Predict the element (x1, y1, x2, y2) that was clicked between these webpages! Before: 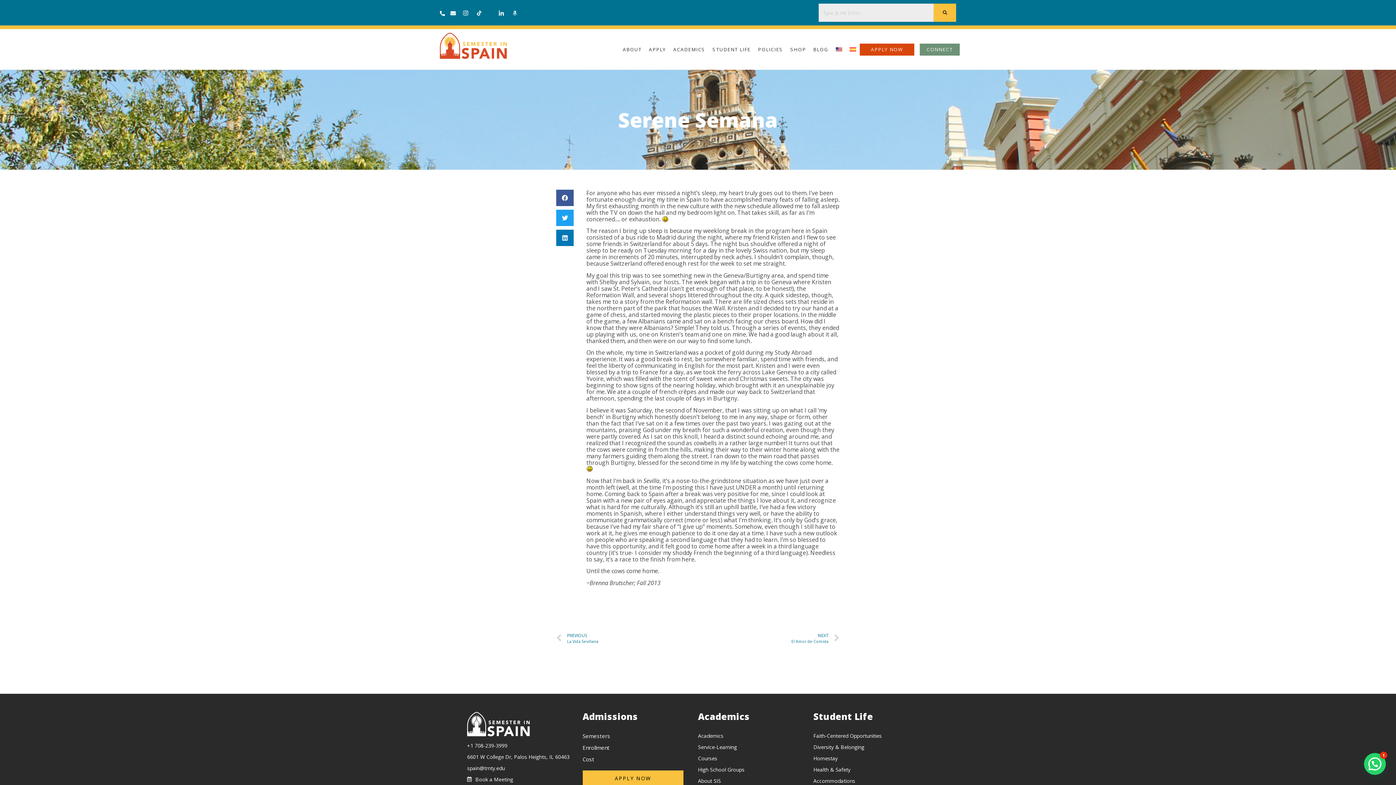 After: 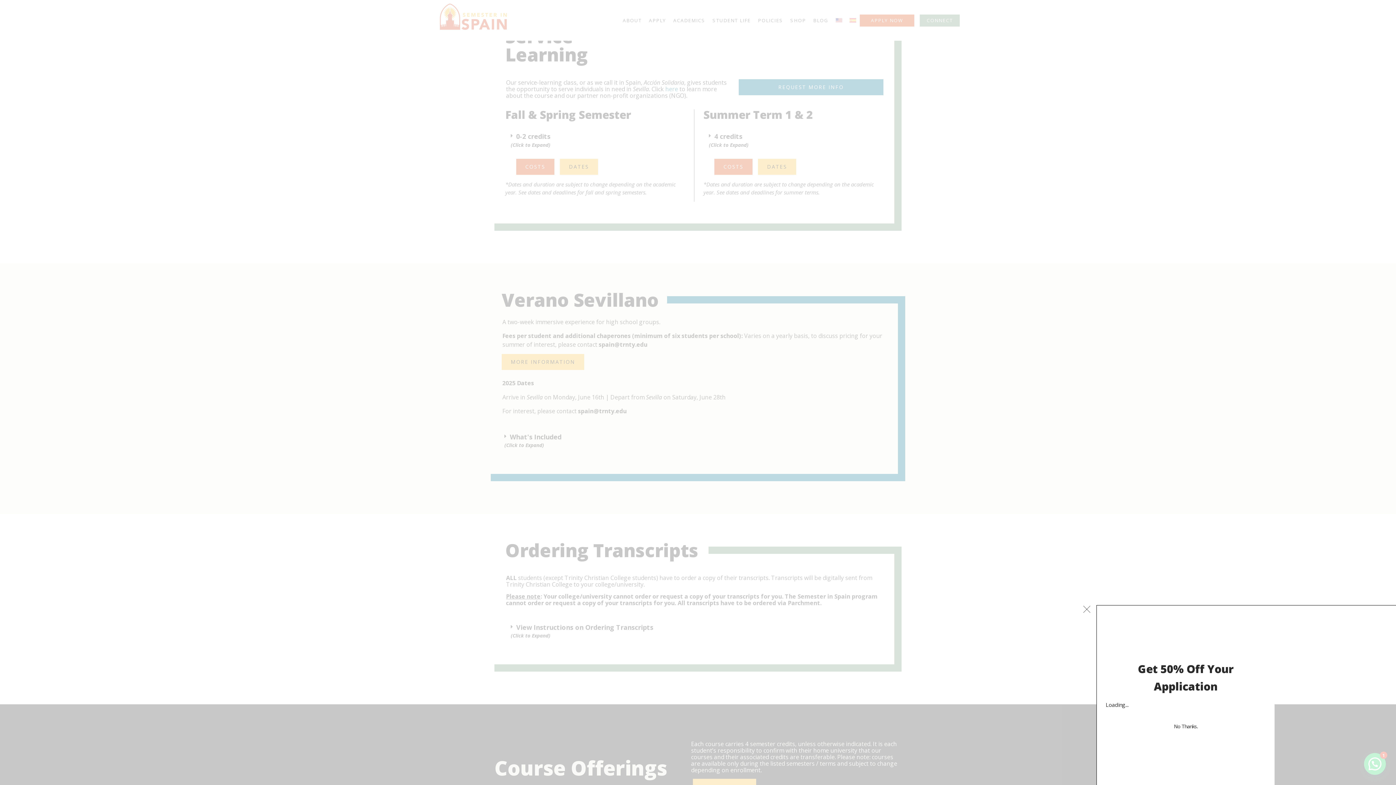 Action: label: Service-Learning bbox: (698, 743, 813, 751)